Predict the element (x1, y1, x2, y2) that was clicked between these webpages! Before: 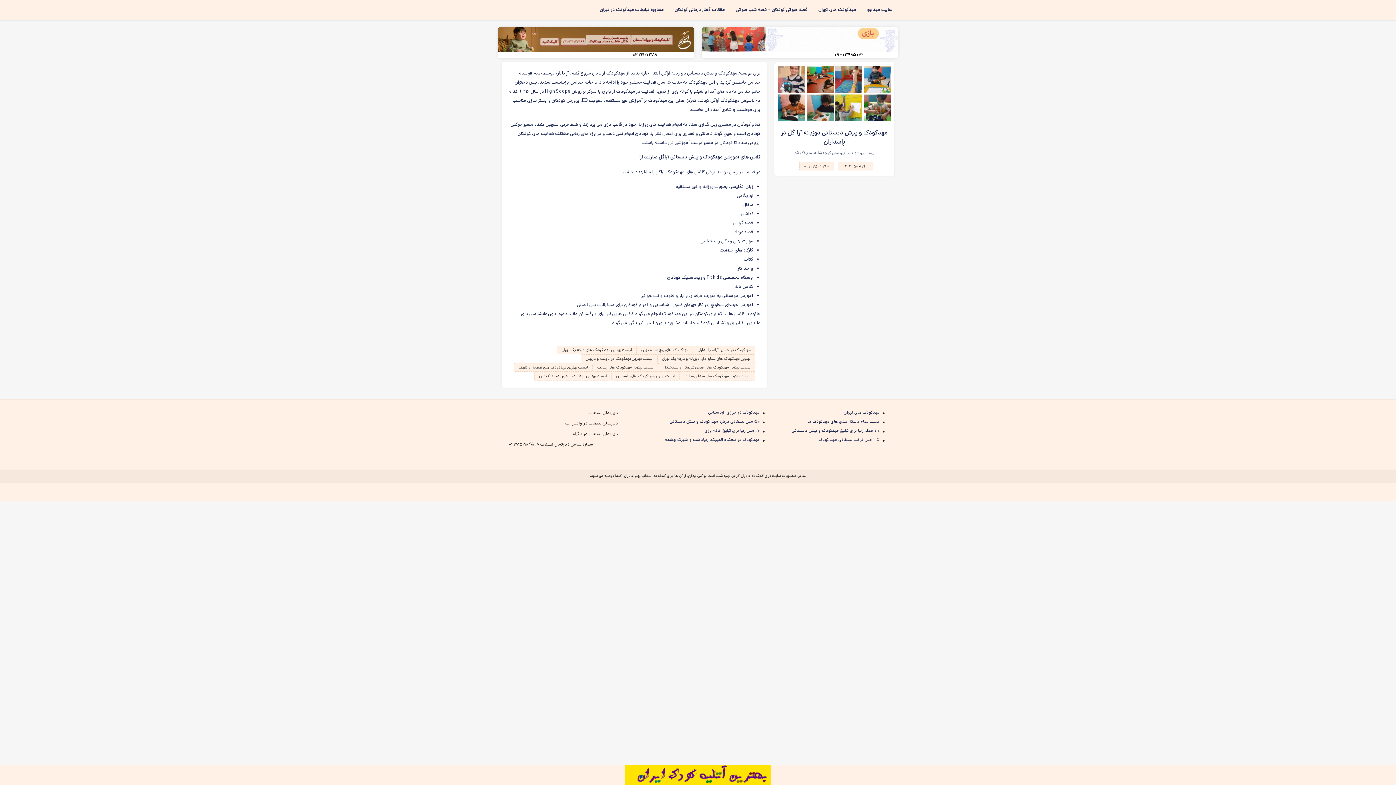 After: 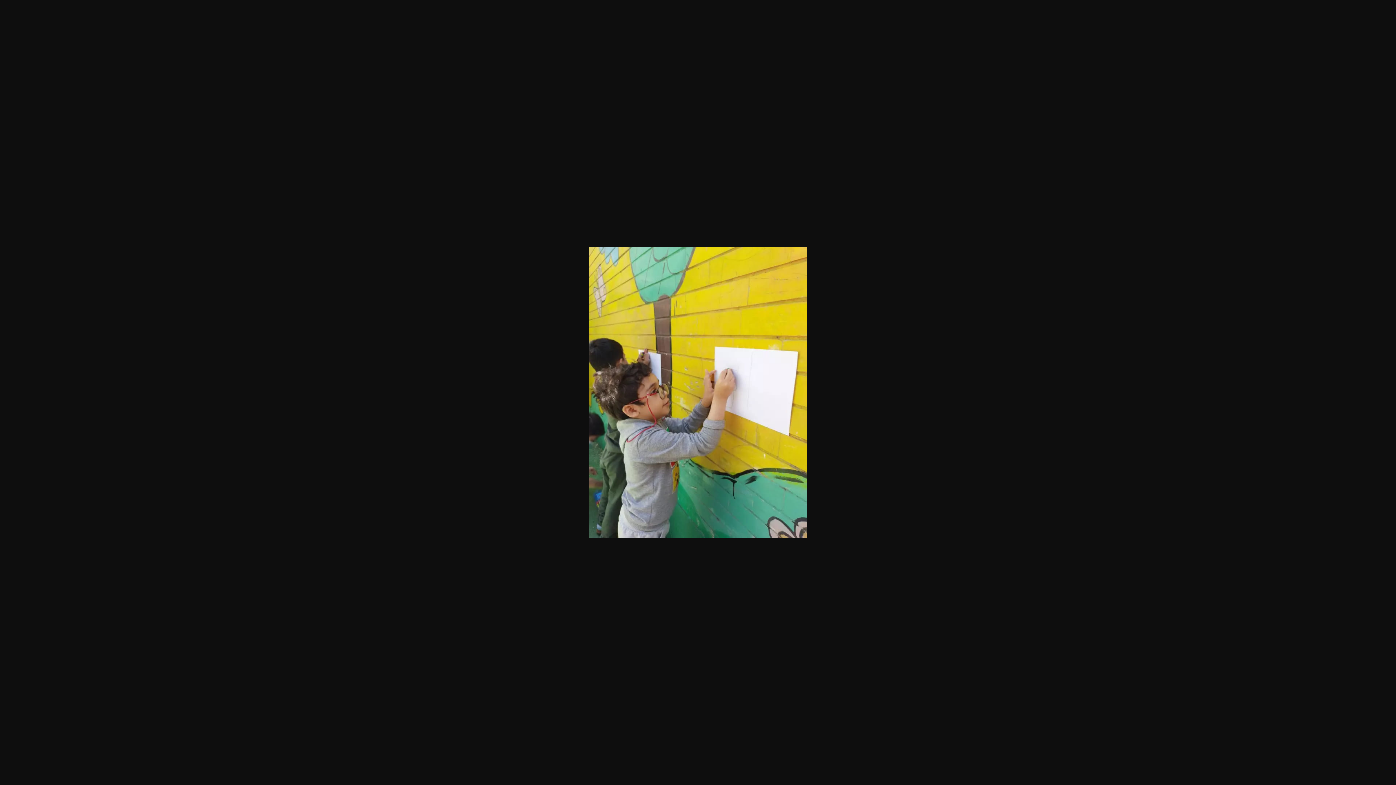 Action: bbox: (834, 93, 863, 122)